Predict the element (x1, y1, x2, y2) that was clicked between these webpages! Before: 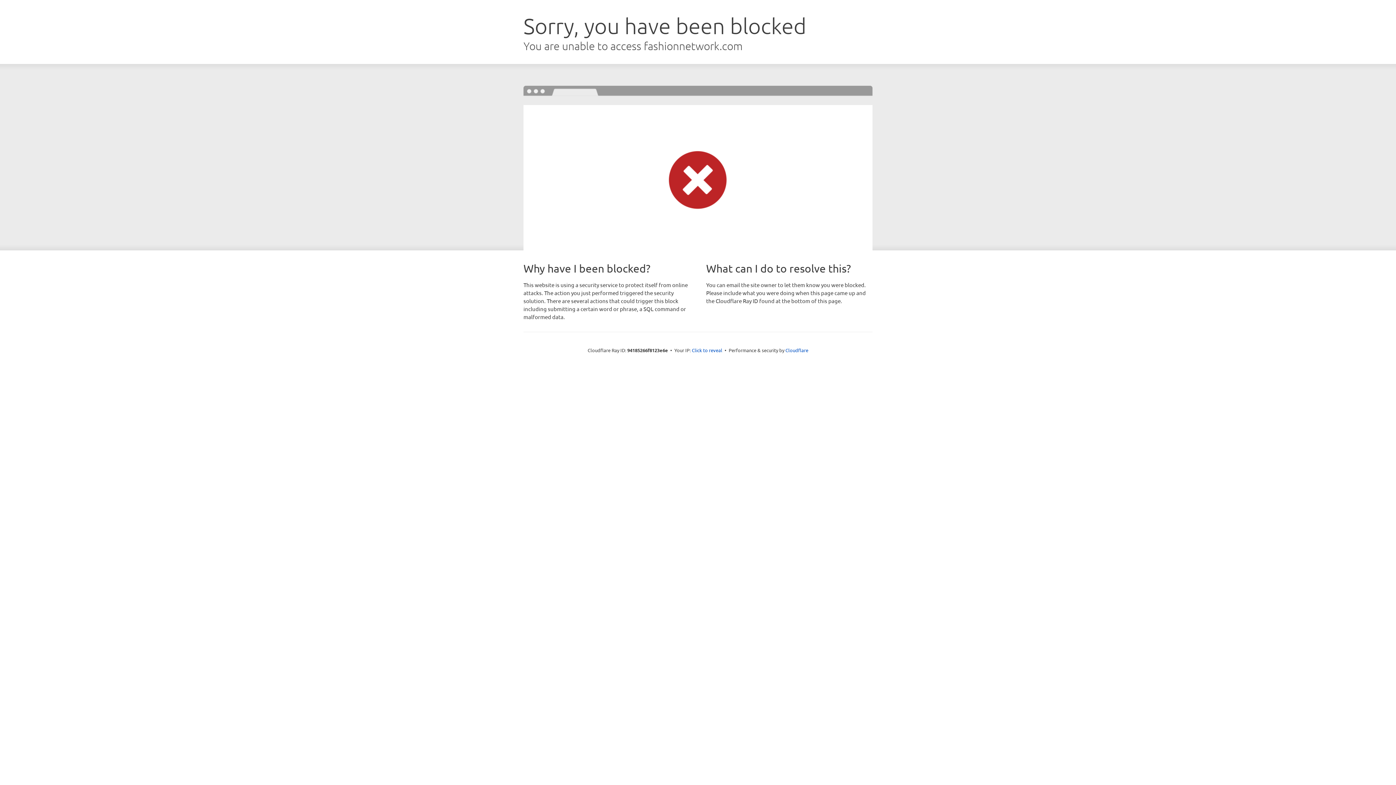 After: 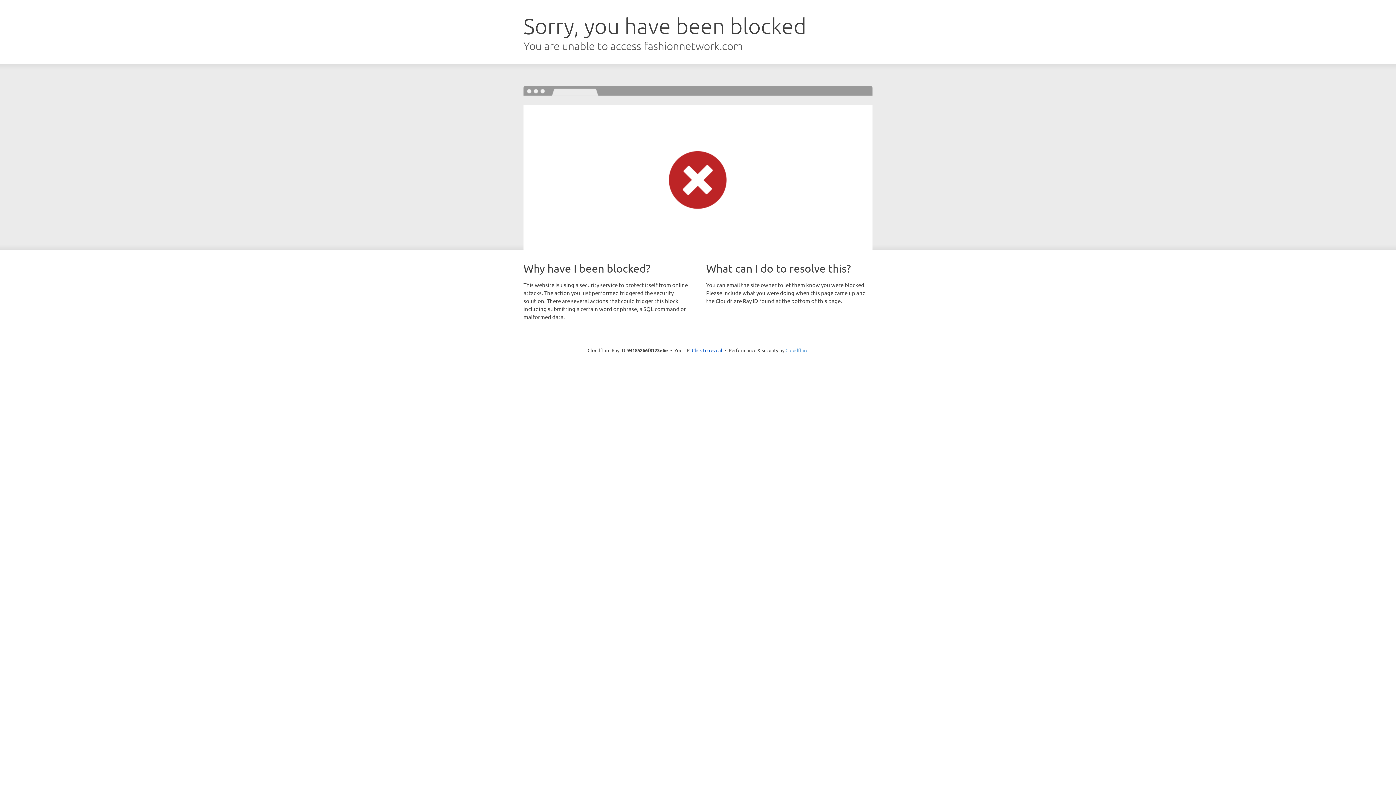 Action: label: Cloudflare bbox: (785, 347, 808, 353)